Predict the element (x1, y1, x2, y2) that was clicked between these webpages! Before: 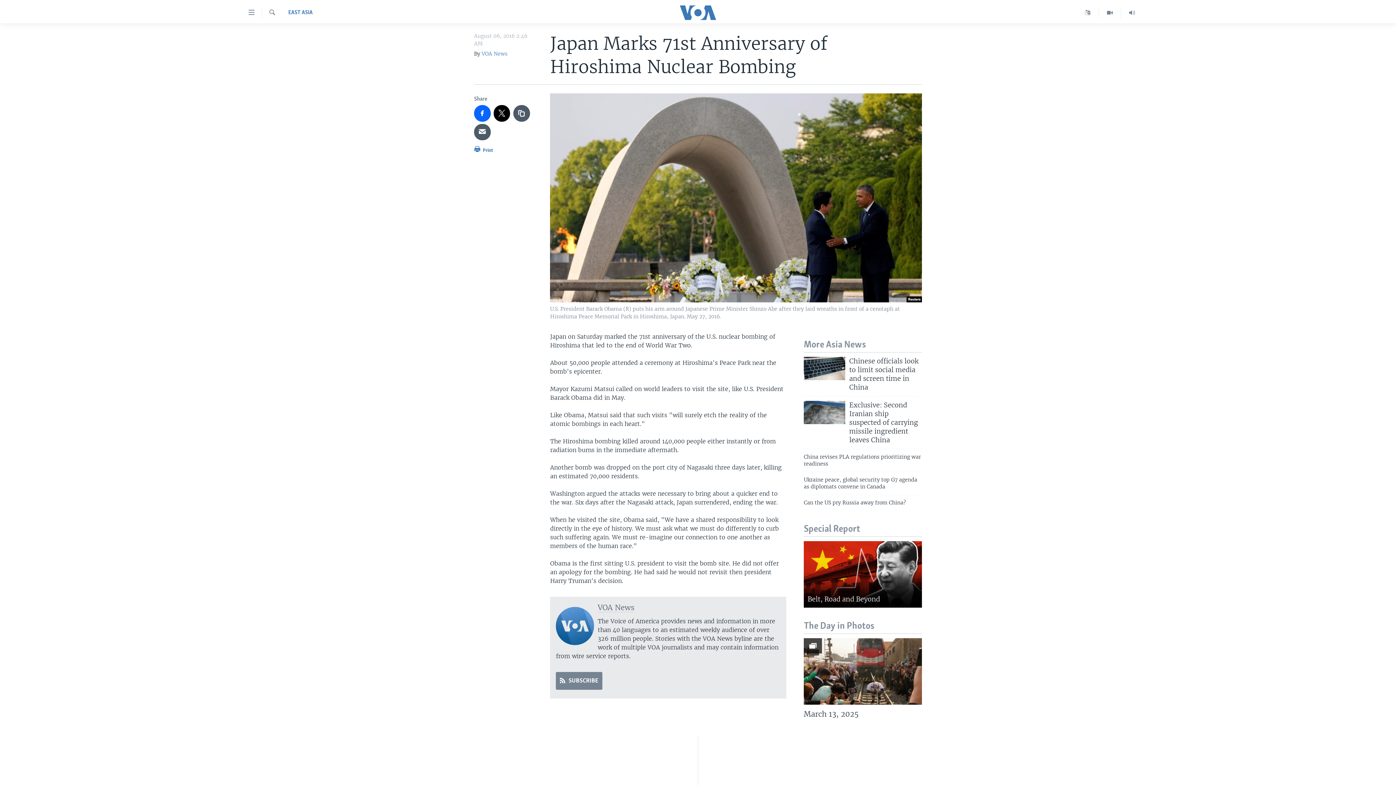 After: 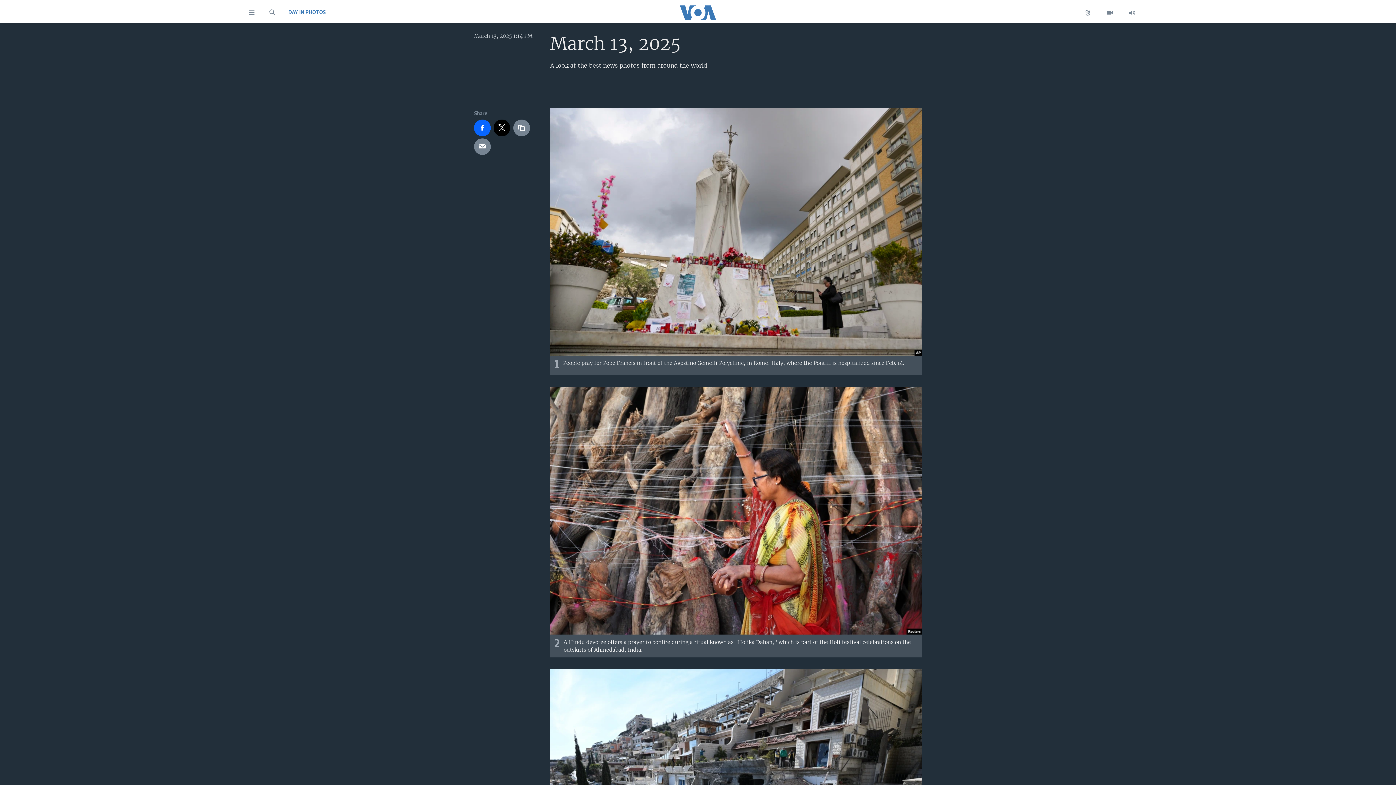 Action: bbox: (804, 709, 922, 723) label: March 13, 2025